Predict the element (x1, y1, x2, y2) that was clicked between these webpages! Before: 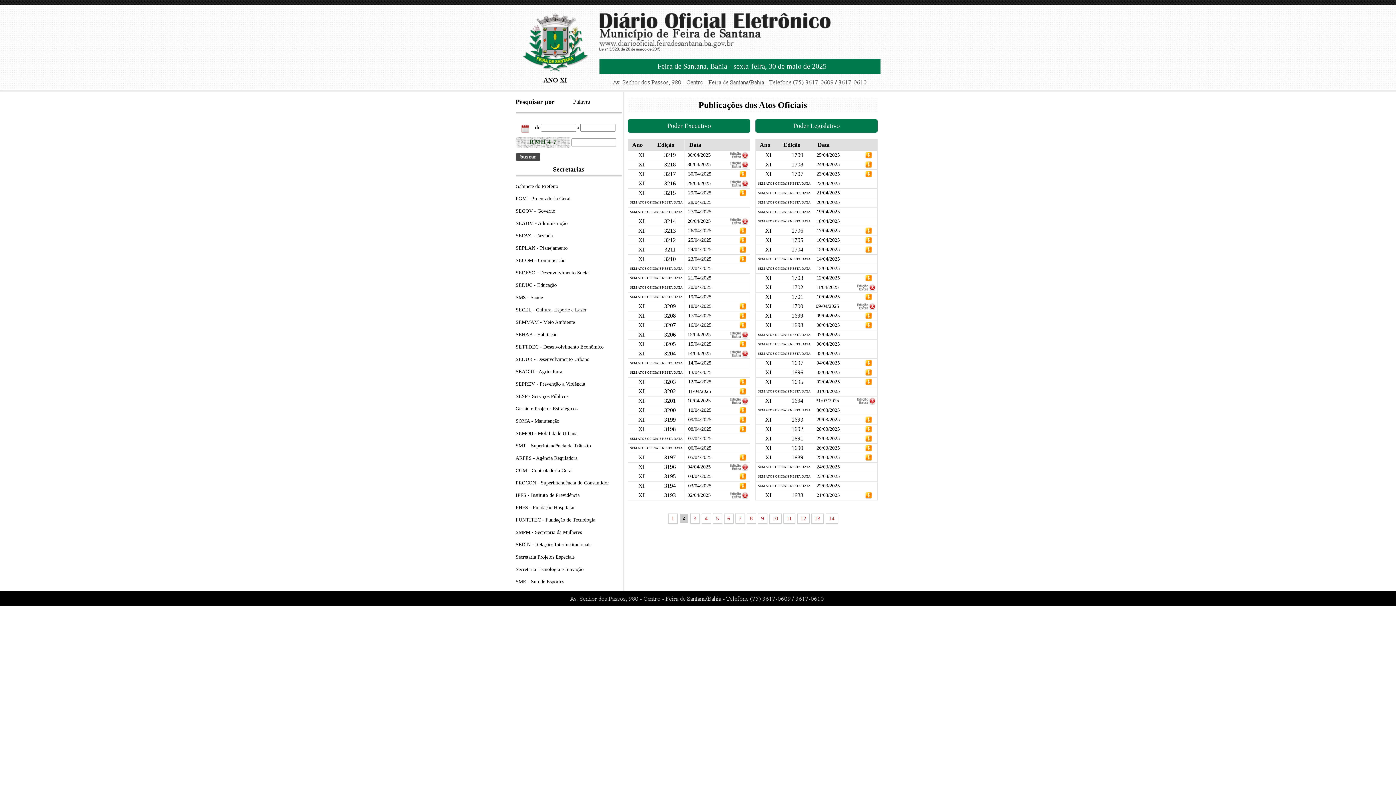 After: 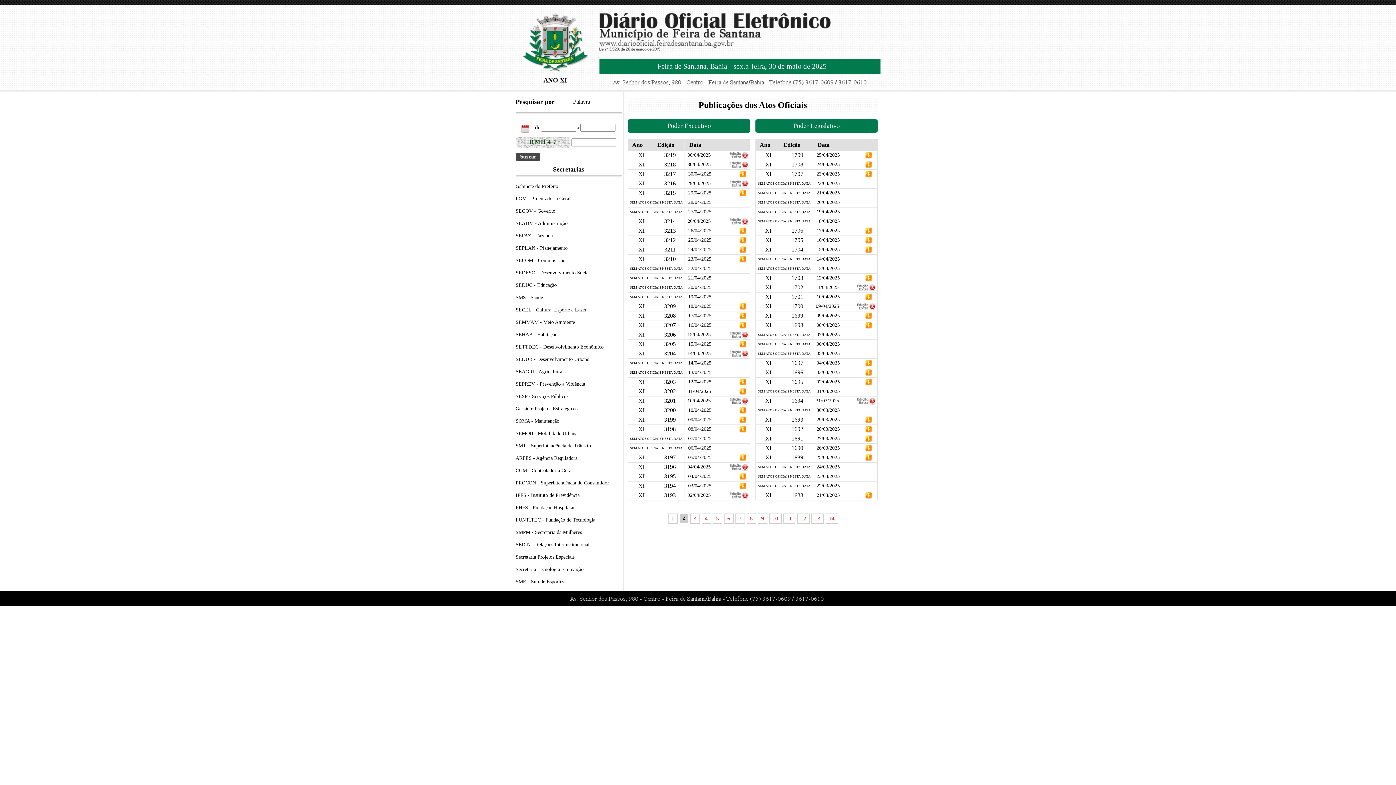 Action: bbox: (738, 258, 747, 264)